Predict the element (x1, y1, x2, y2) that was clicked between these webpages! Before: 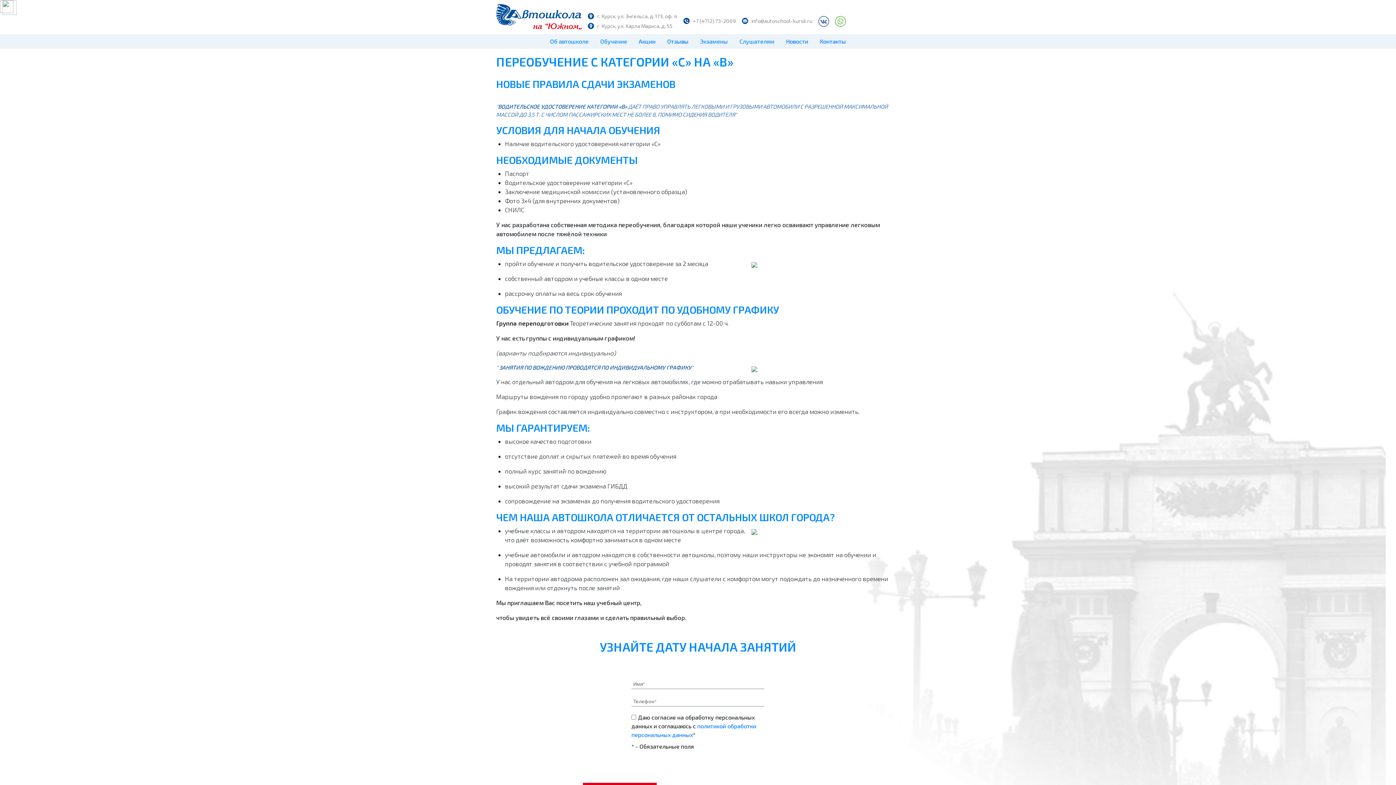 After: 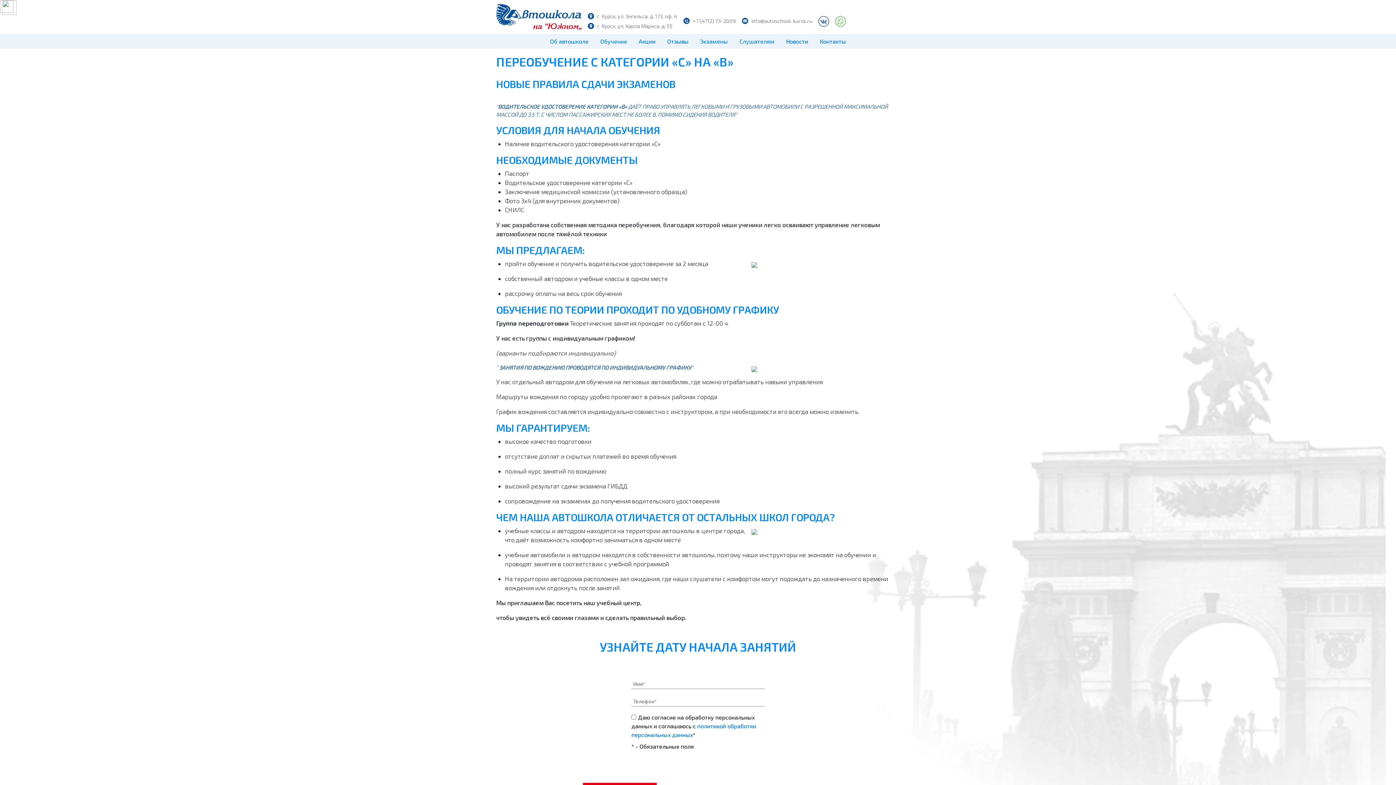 Action: bbox: (832, 15, 848, 26)